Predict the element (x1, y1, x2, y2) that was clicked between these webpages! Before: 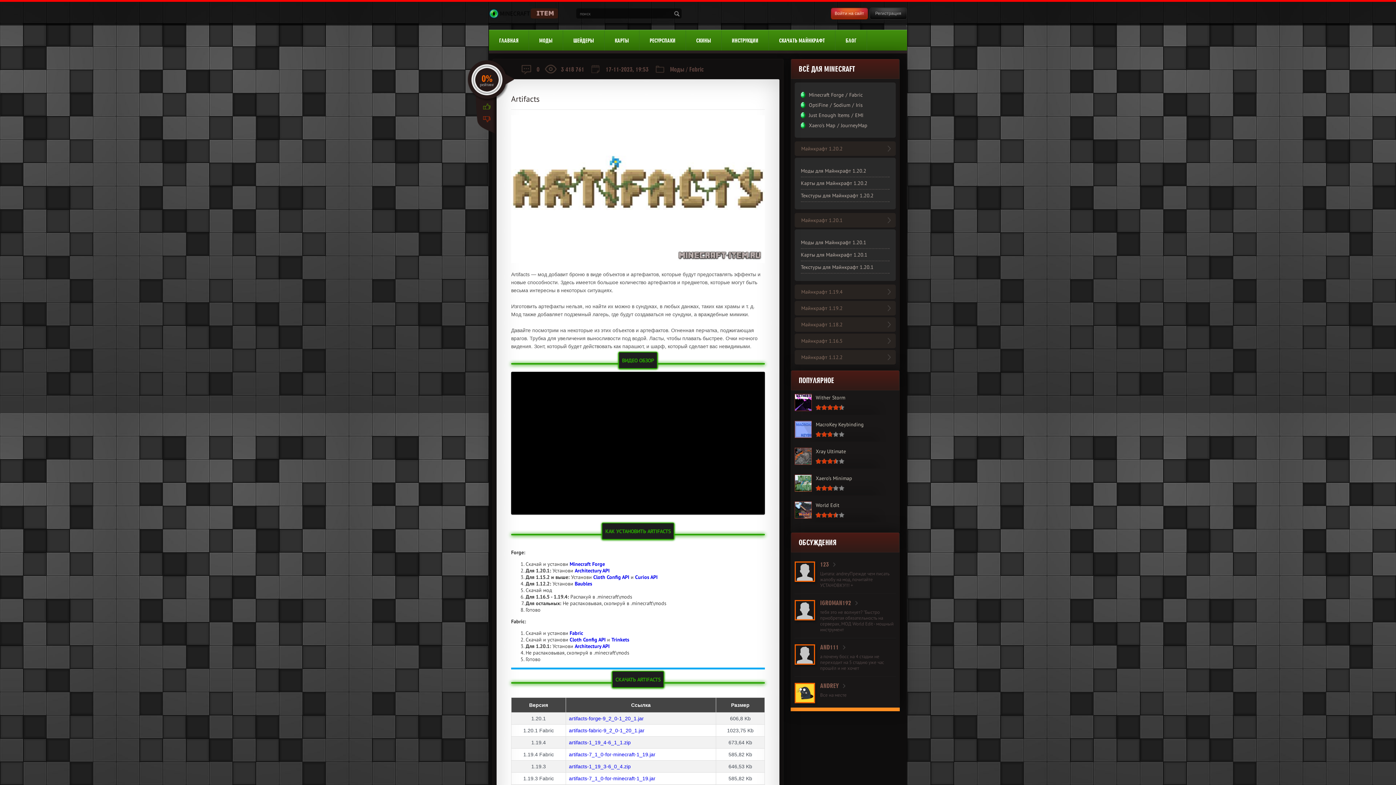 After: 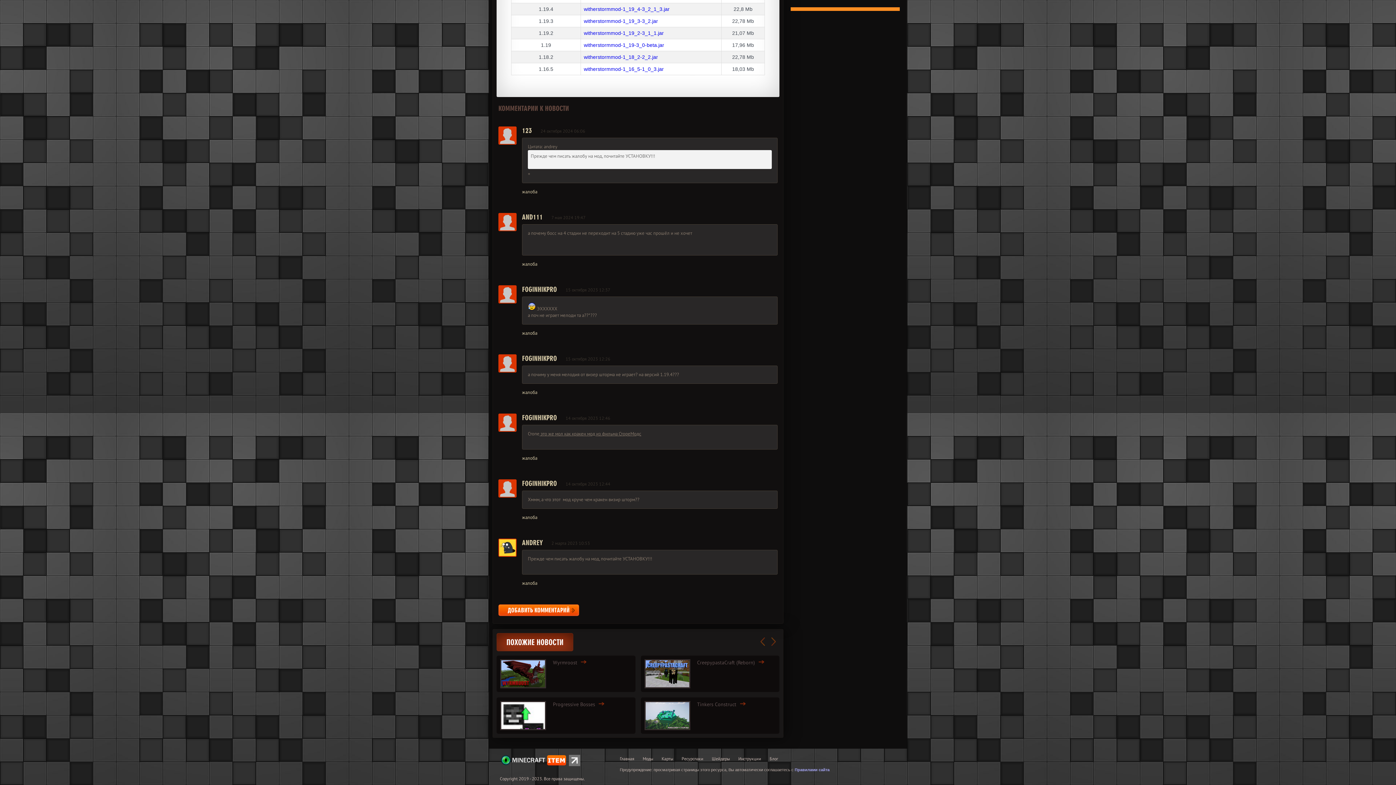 Action: bbox: (841, 644, 847, 650)